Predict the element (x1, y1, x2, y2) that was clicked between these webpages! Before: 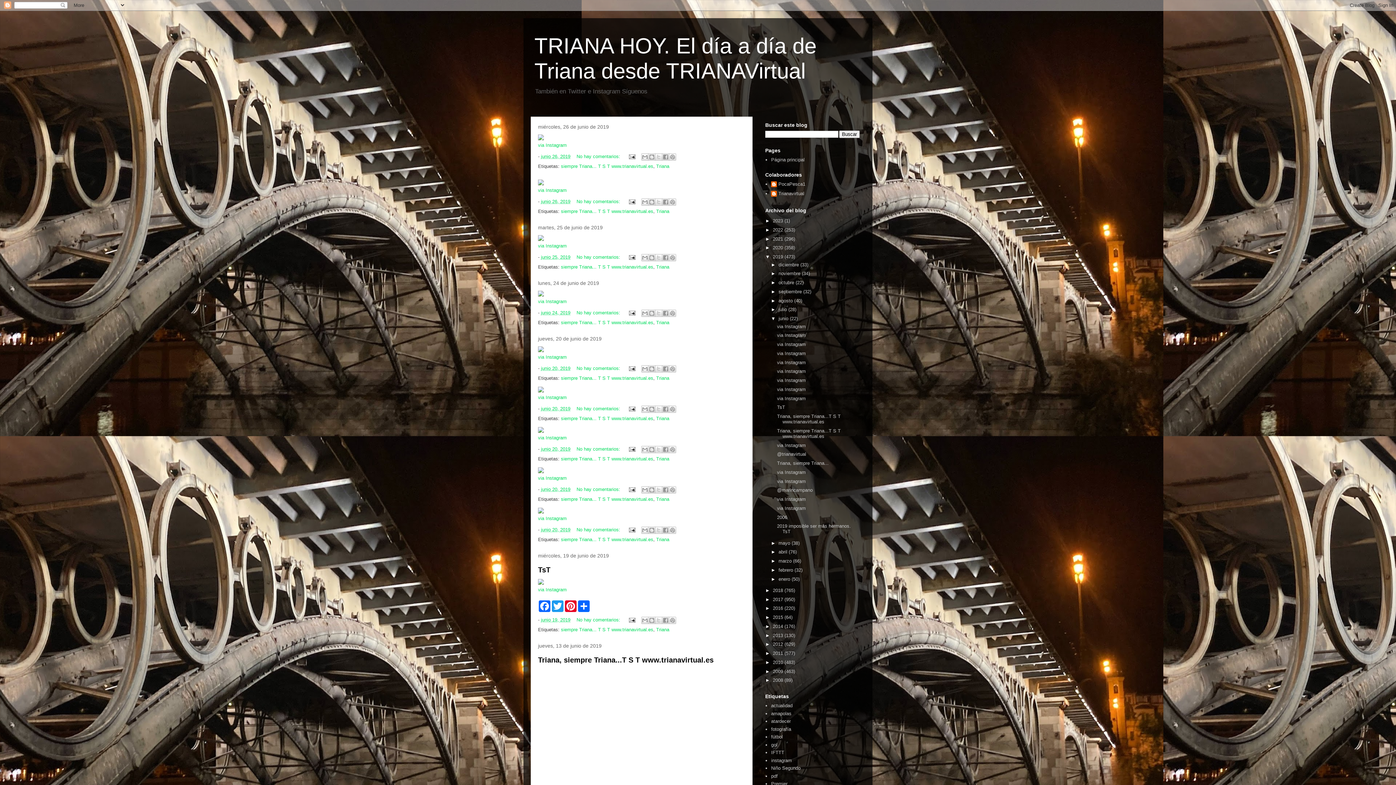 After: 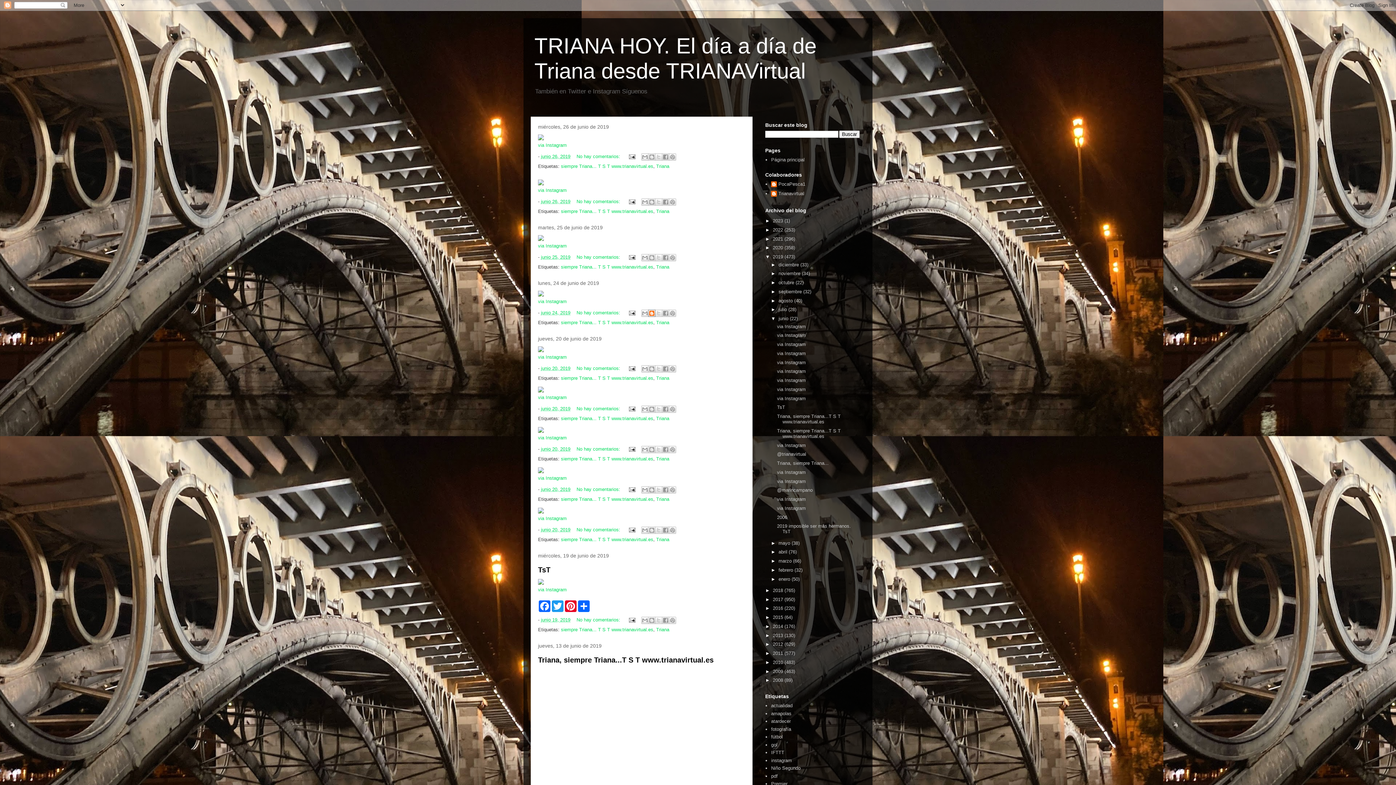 Action: bbox: (648, 309, 655, 317) label: Escribe un blog